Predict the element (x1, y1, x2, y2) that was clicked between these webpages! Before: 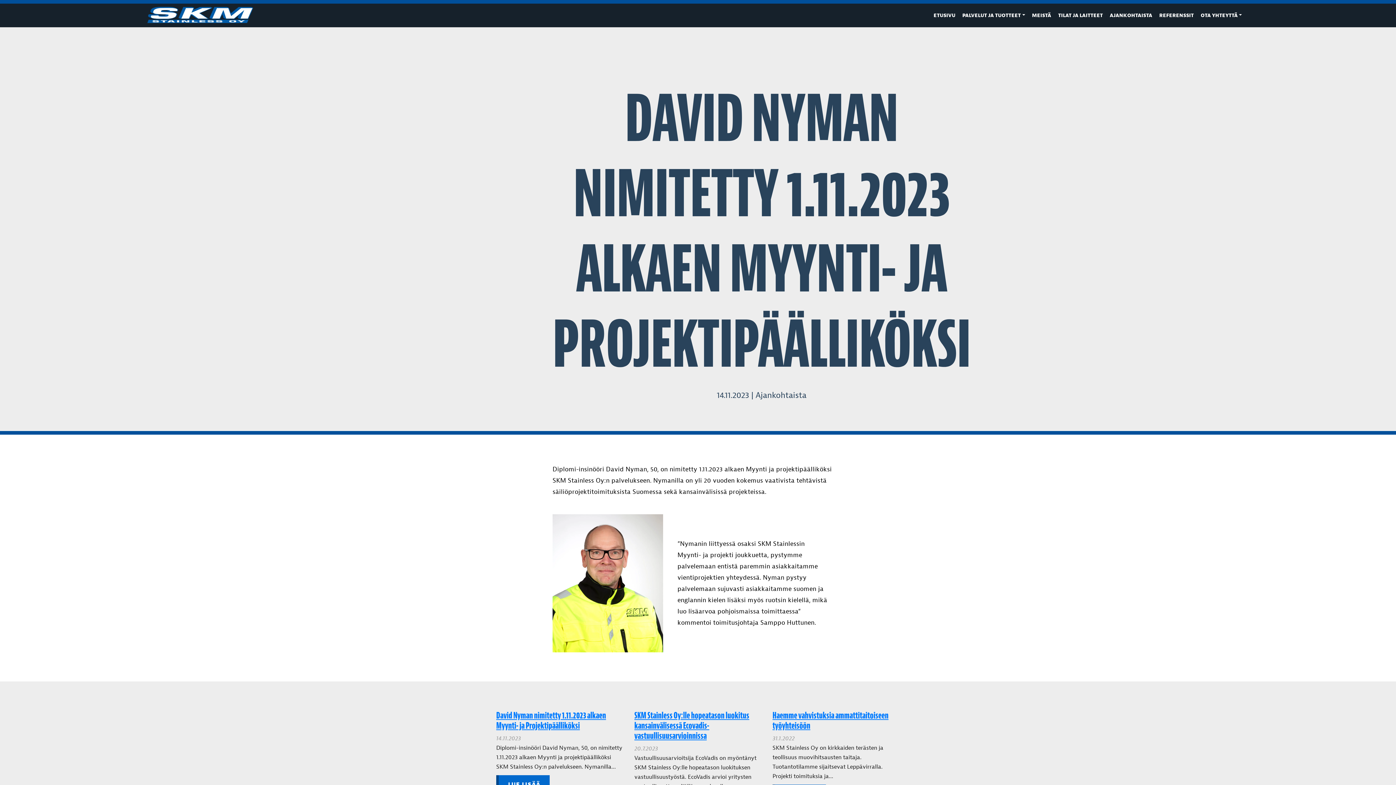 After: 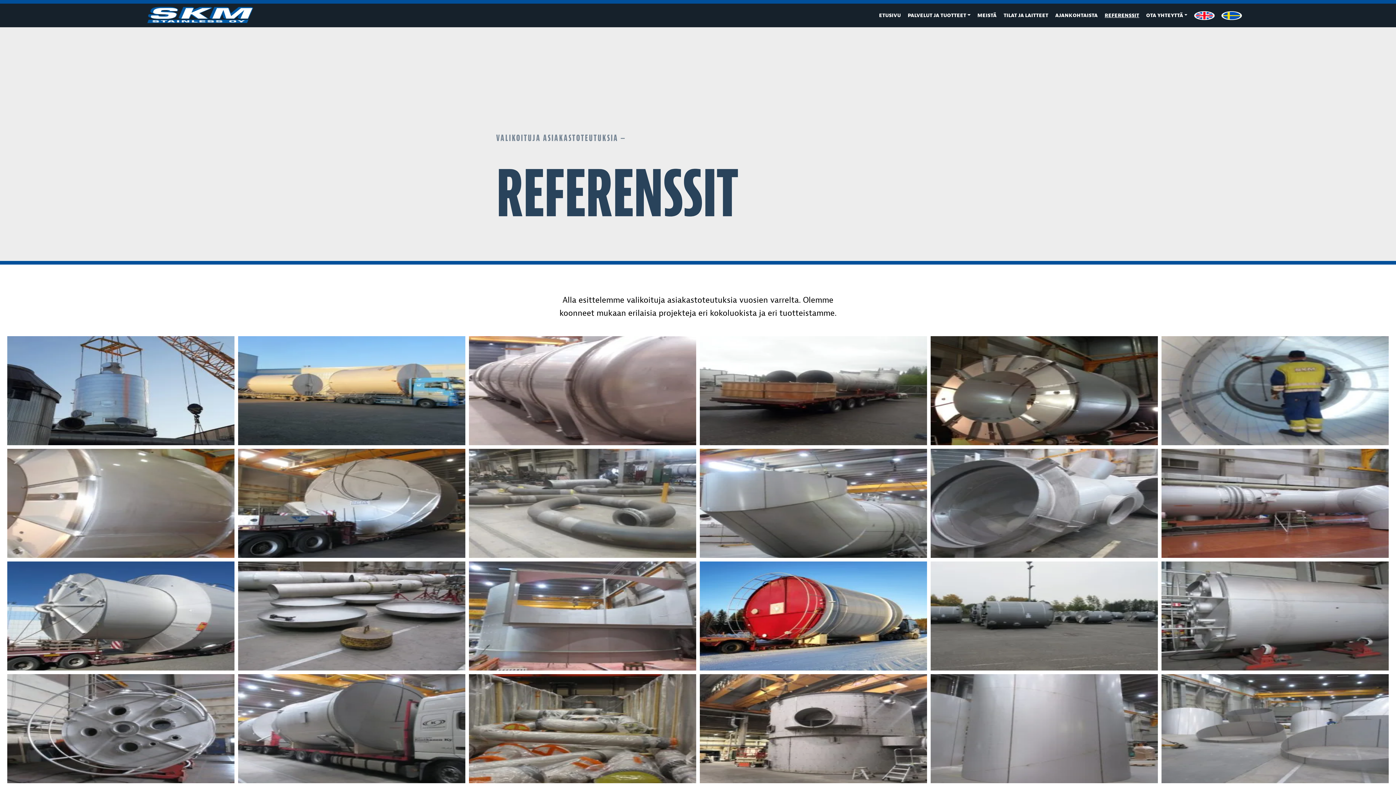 Action: bbox: (1156, 3, 1197, 27) label: REFERENSSIT